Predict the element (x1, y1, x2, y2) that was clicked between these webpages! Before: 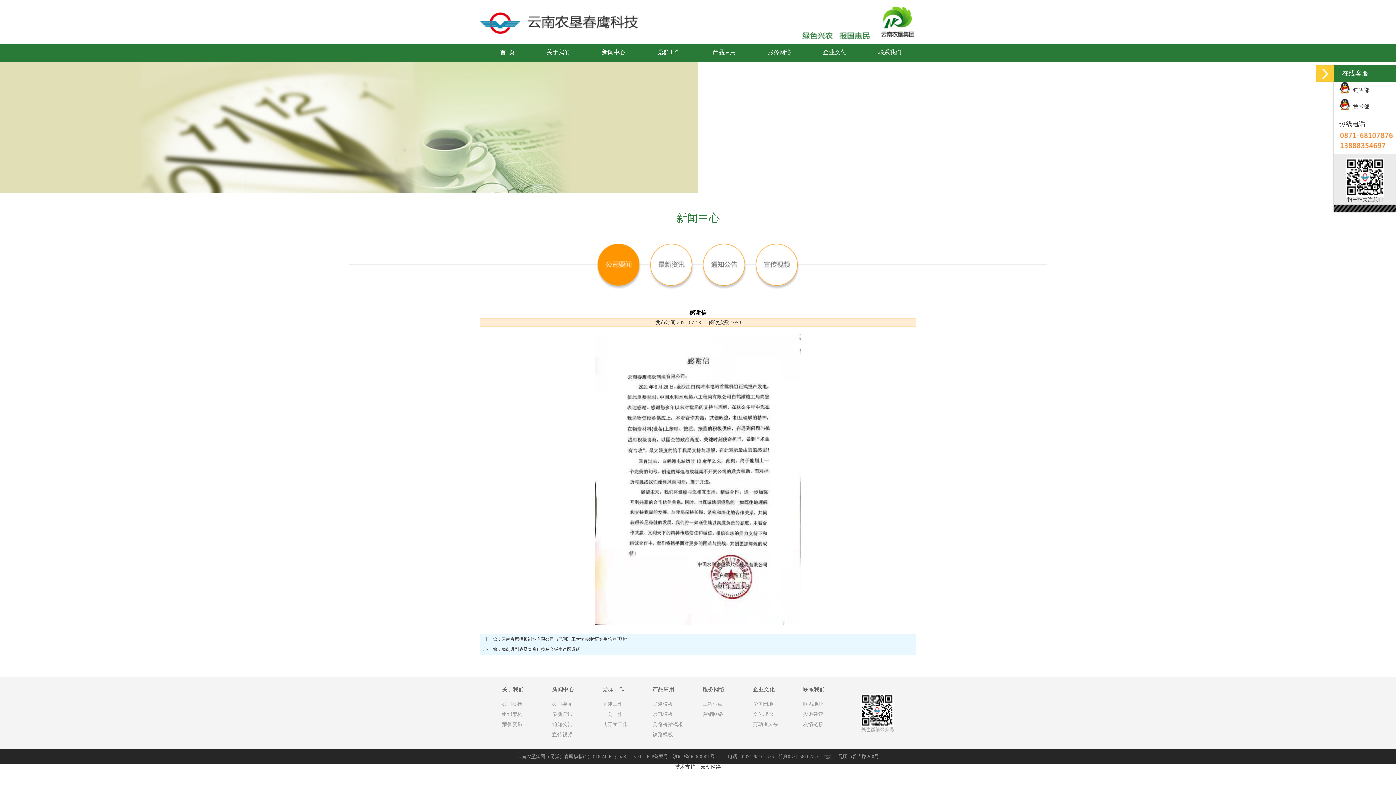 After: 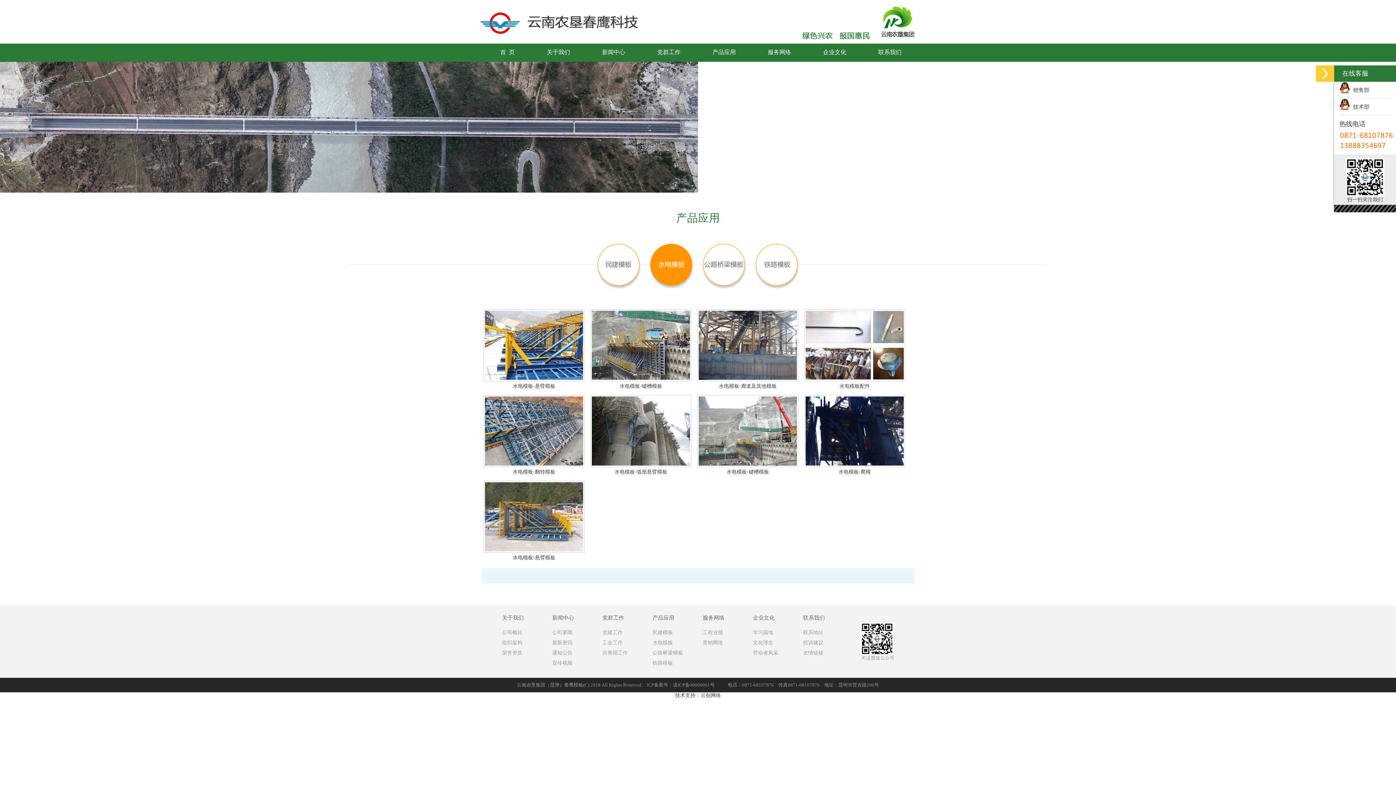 Action: bbox: (652, 711, 673, 717) label: 水电模板